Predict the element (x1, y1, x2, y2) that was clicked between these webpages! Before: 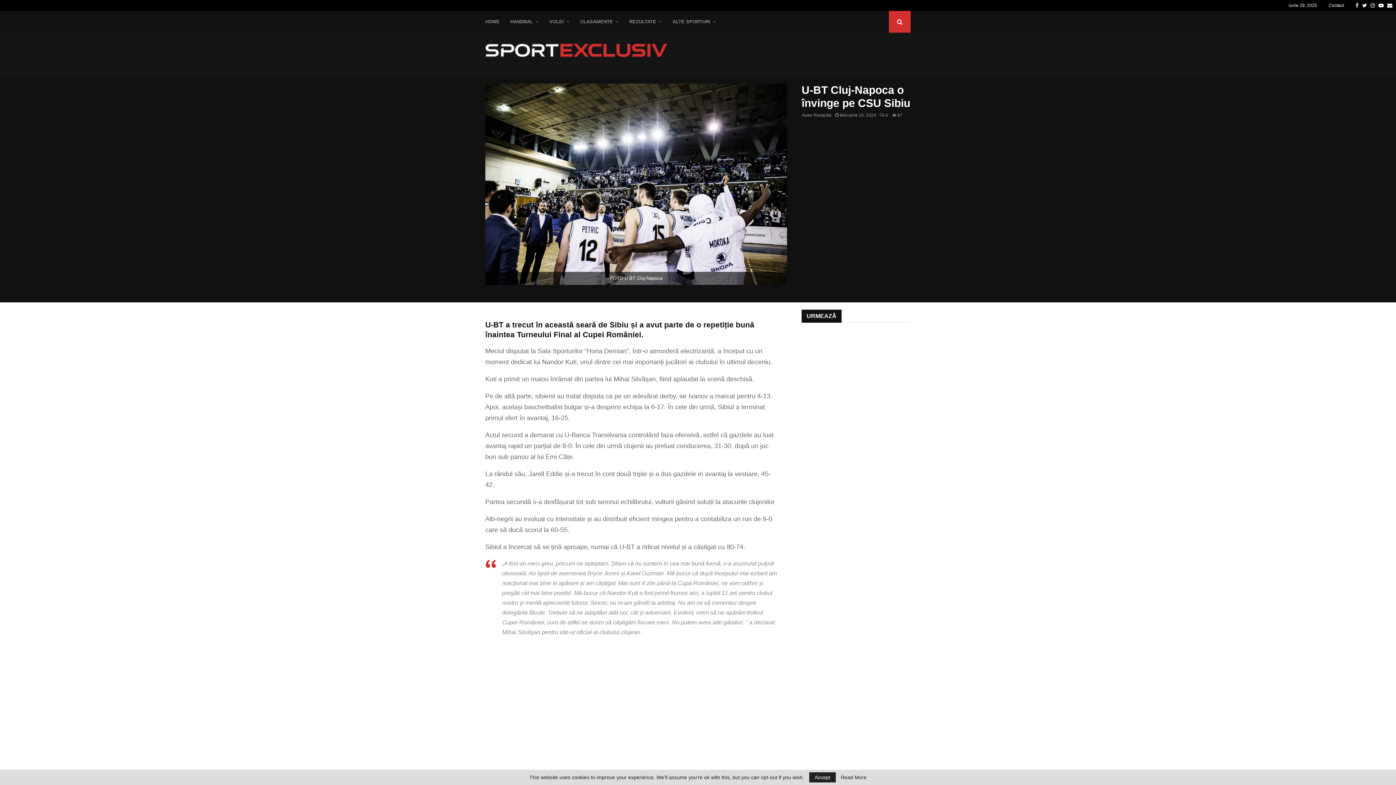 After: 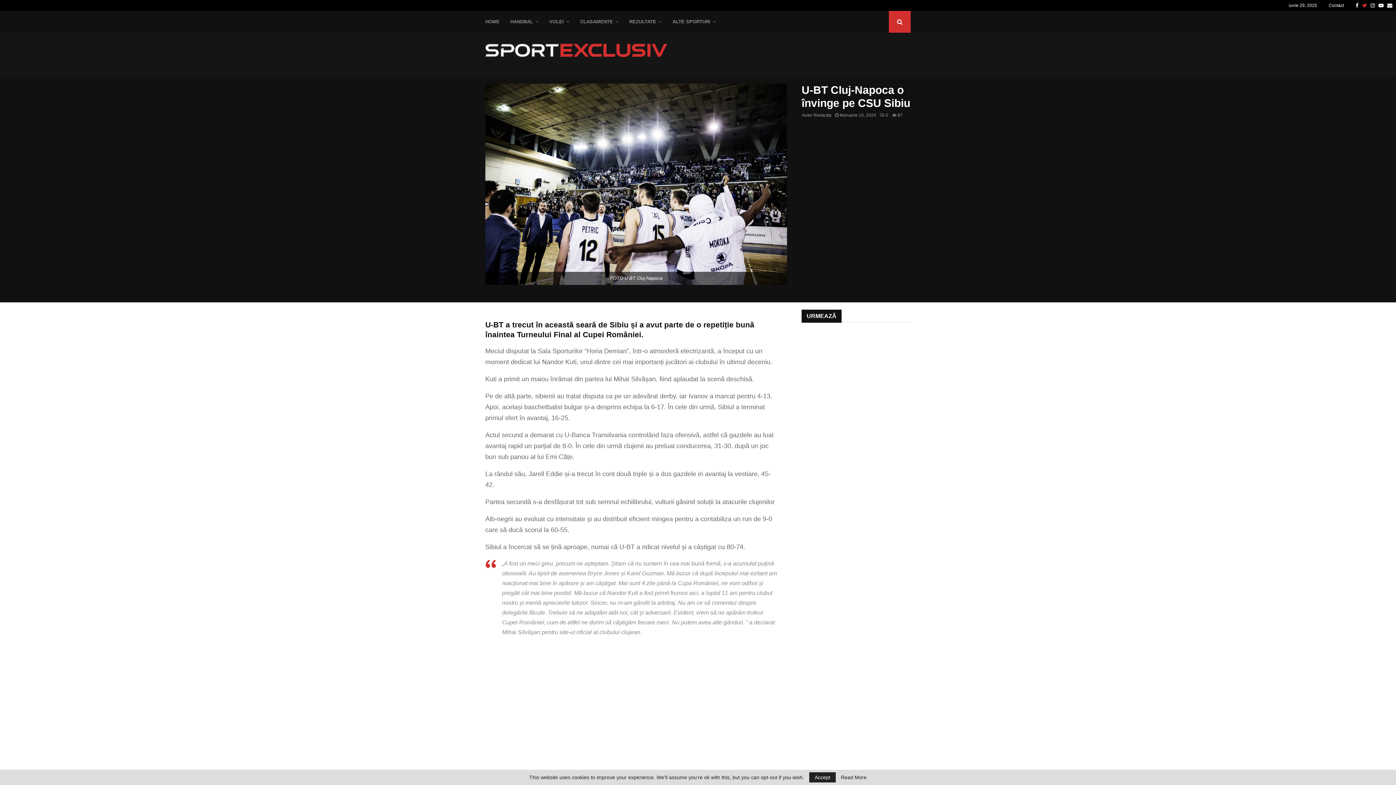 Action: bbox: (1362, 0, 1367, 10) label: Twitter